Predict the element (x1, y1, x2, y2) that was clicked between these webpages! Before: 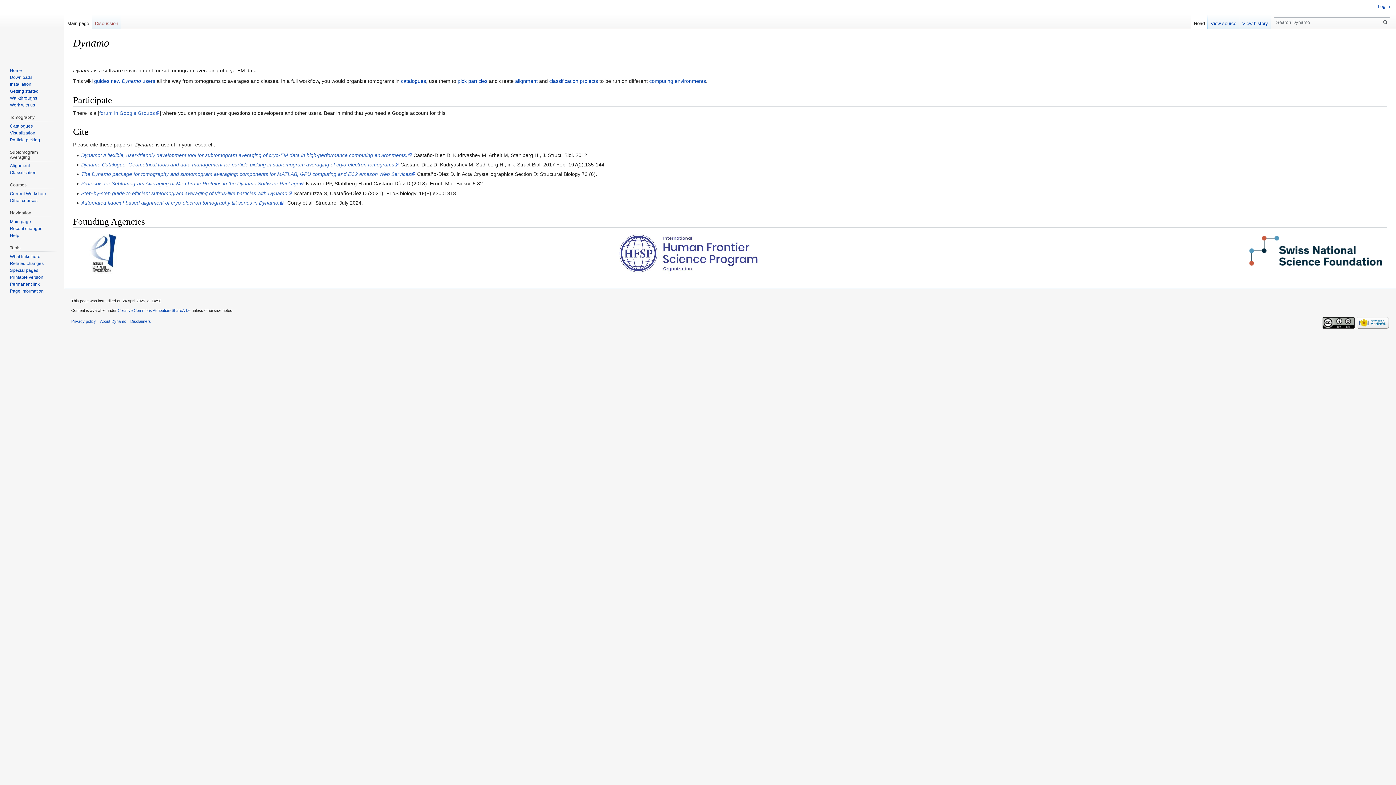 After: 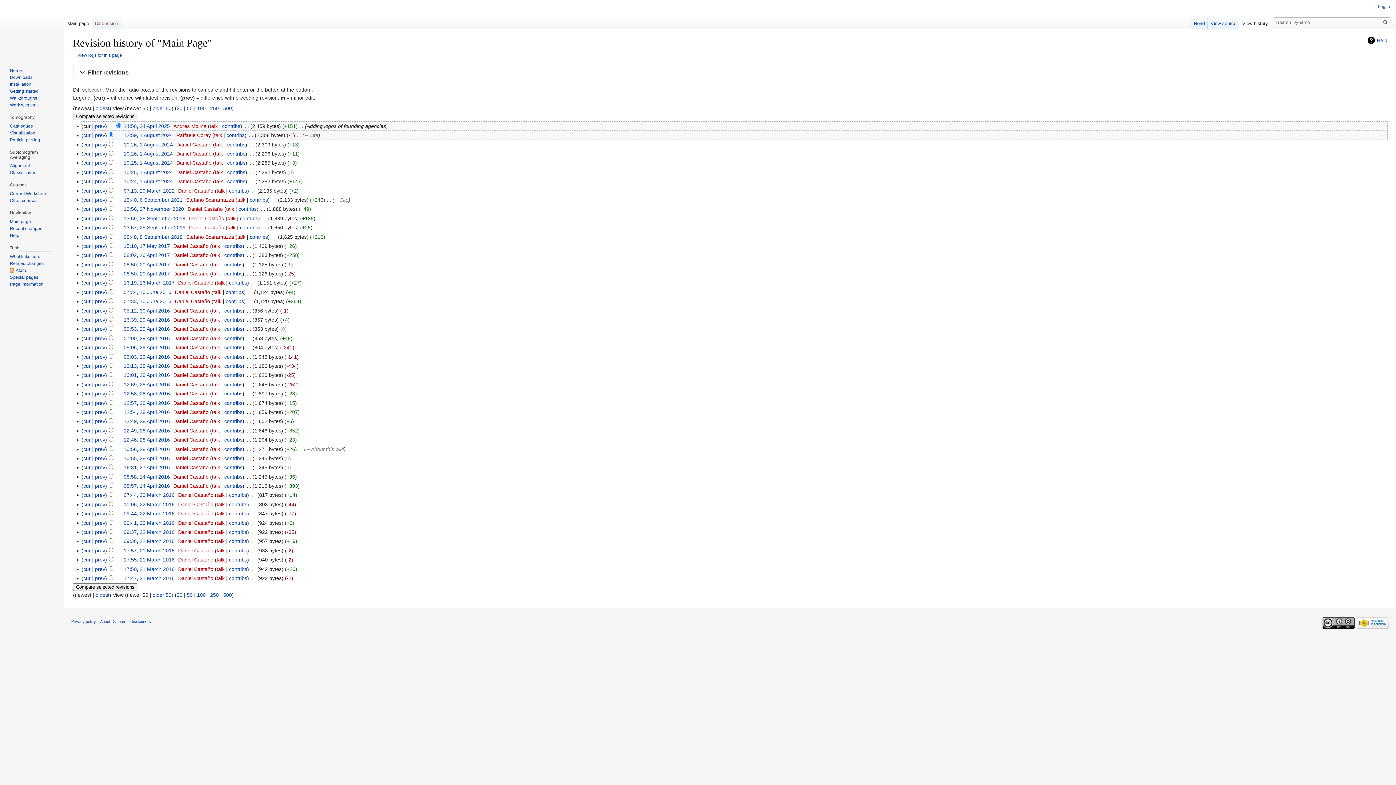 Action: label: View history bbox: (1239, 14, 1271, 29)